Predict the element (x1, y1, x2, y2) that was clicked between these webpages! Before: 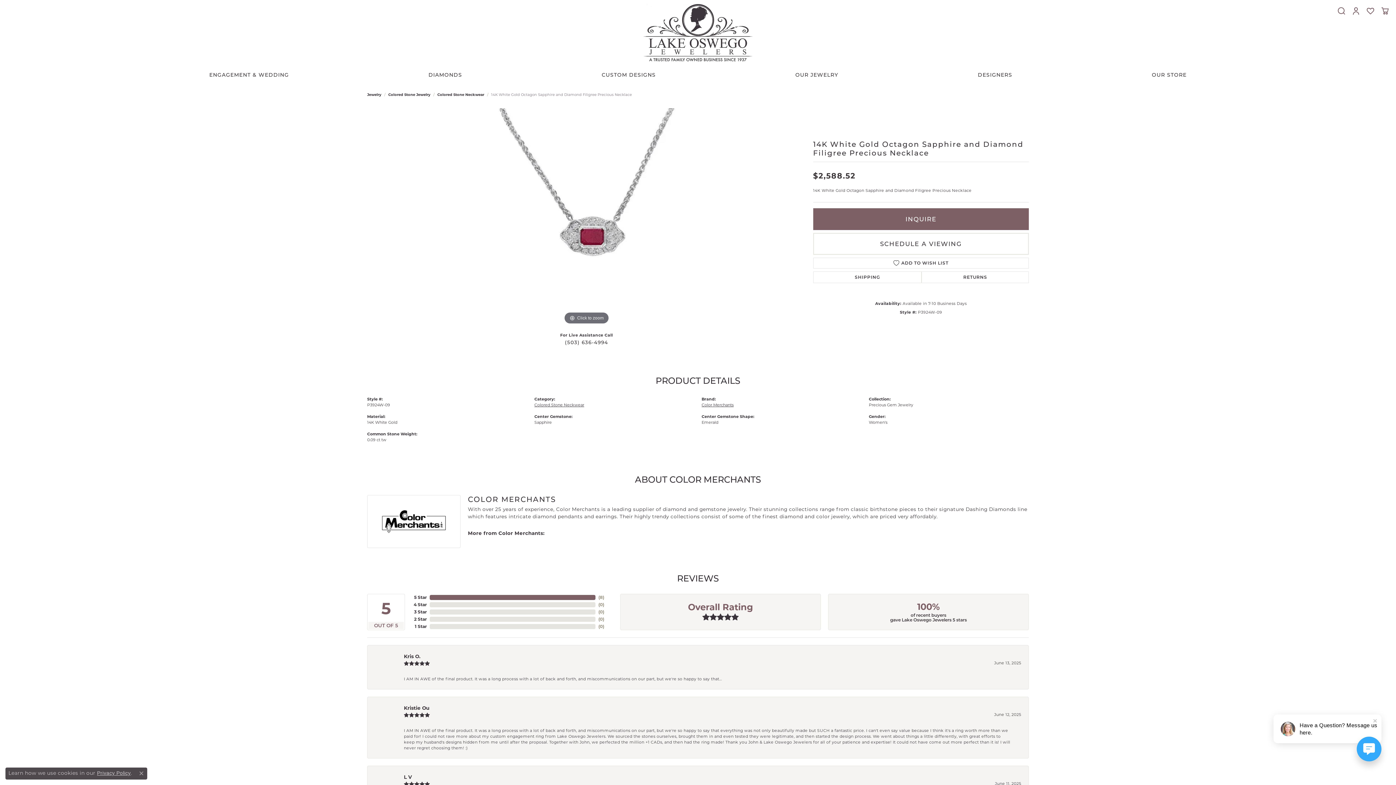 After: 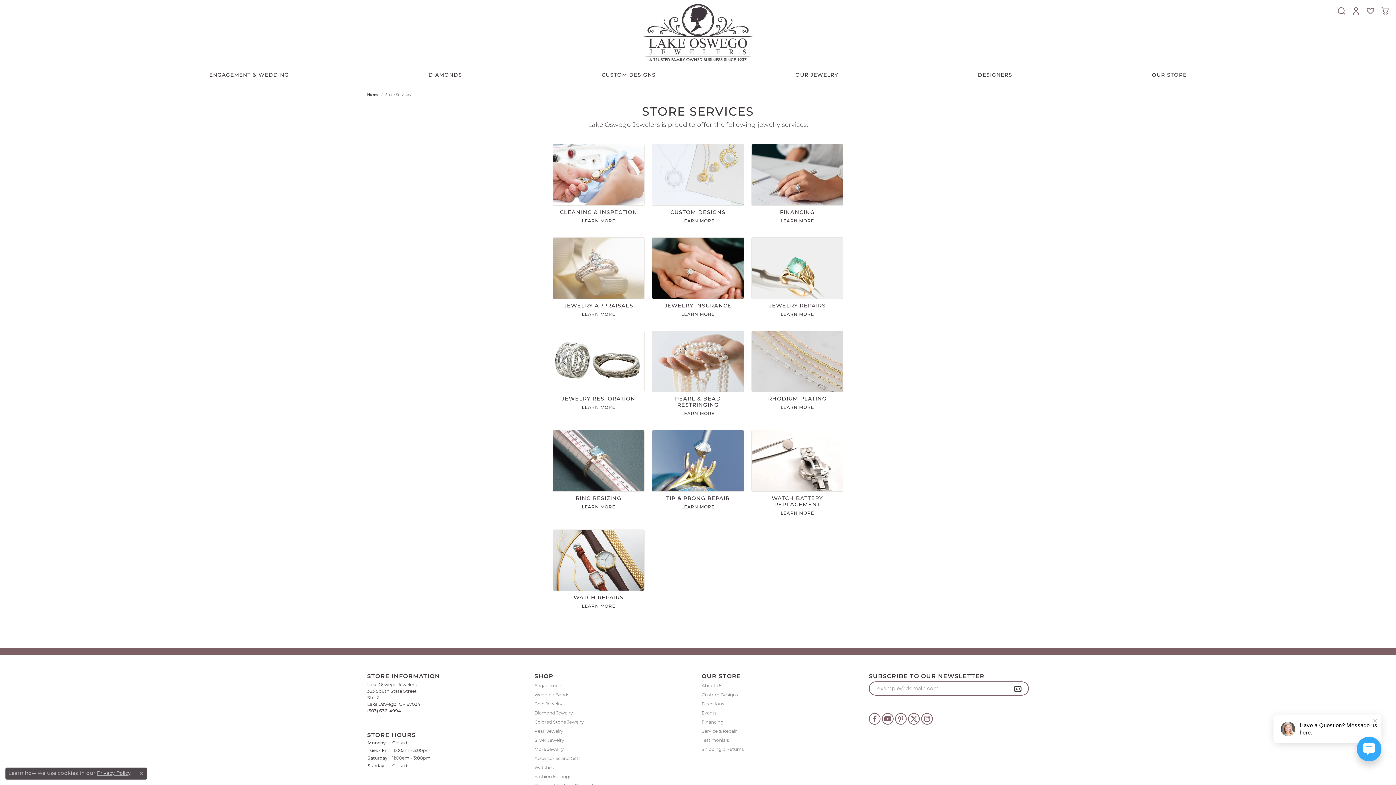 Action: label: Service & Repair bbox: (701, 699, 861, 705)